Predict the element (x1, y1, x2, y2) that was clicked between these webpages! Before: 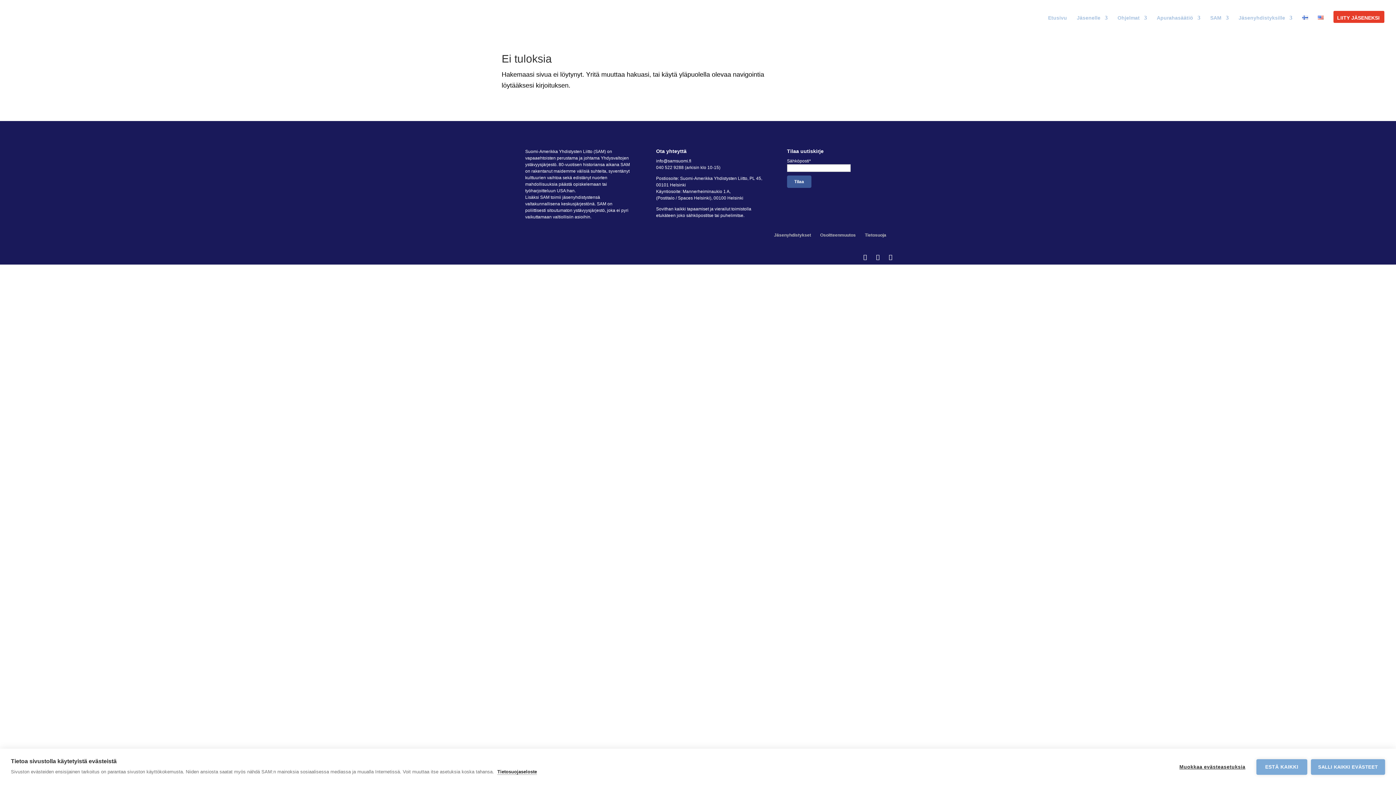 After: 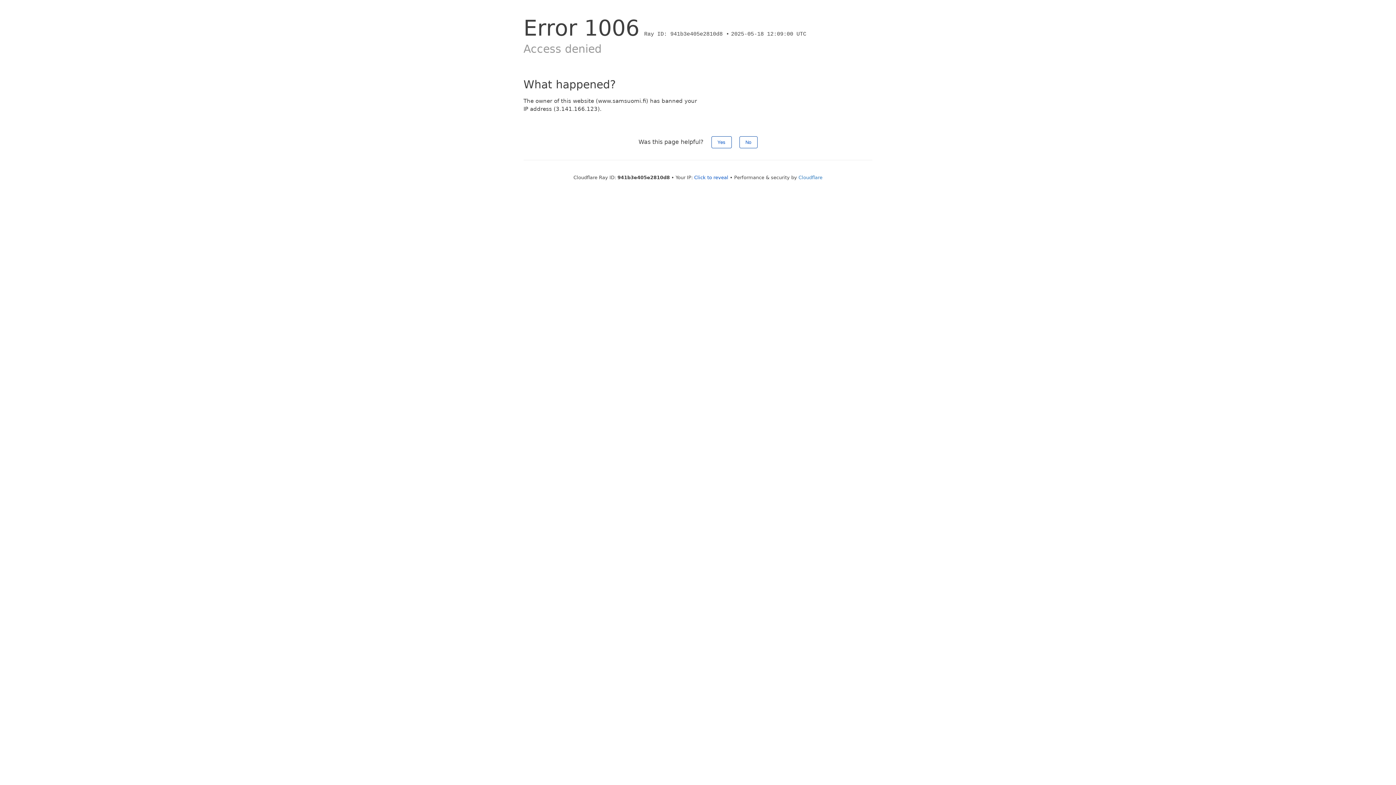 Action: label: Jäsenyhdistykset bbox: (774, 232, 811, 237)